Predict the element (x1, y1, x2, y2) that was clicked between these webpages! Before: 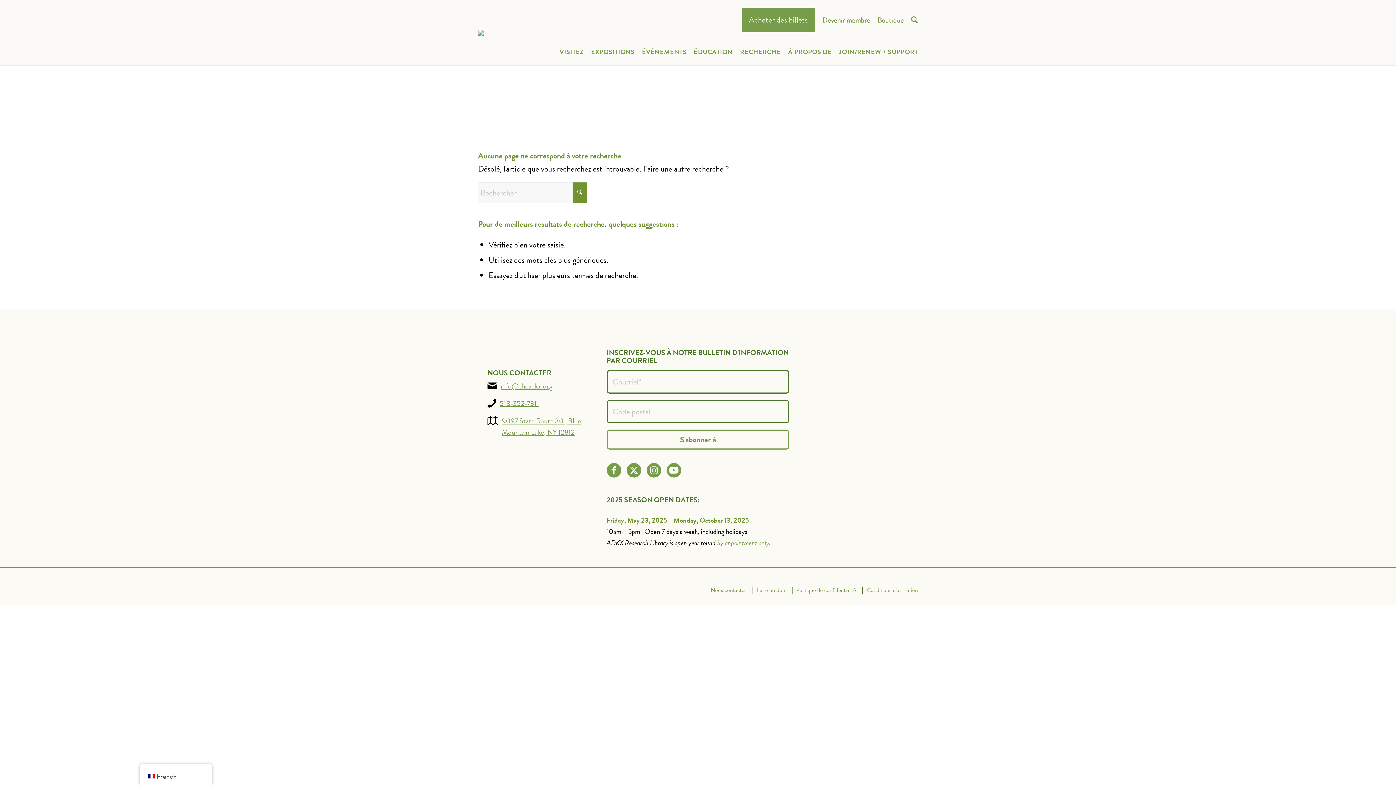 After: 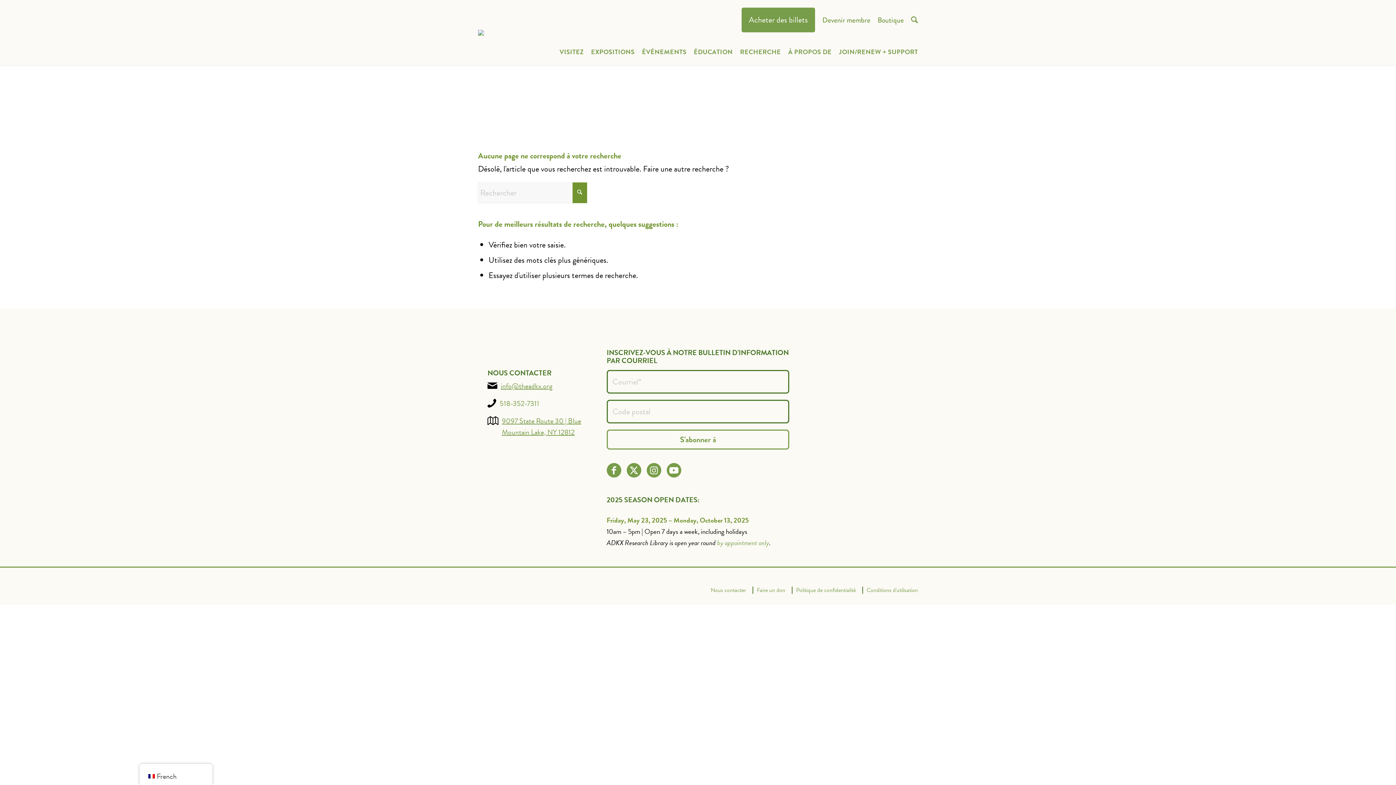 Action: bbox: (499, 398, 539, 409) label: 518-352-7311